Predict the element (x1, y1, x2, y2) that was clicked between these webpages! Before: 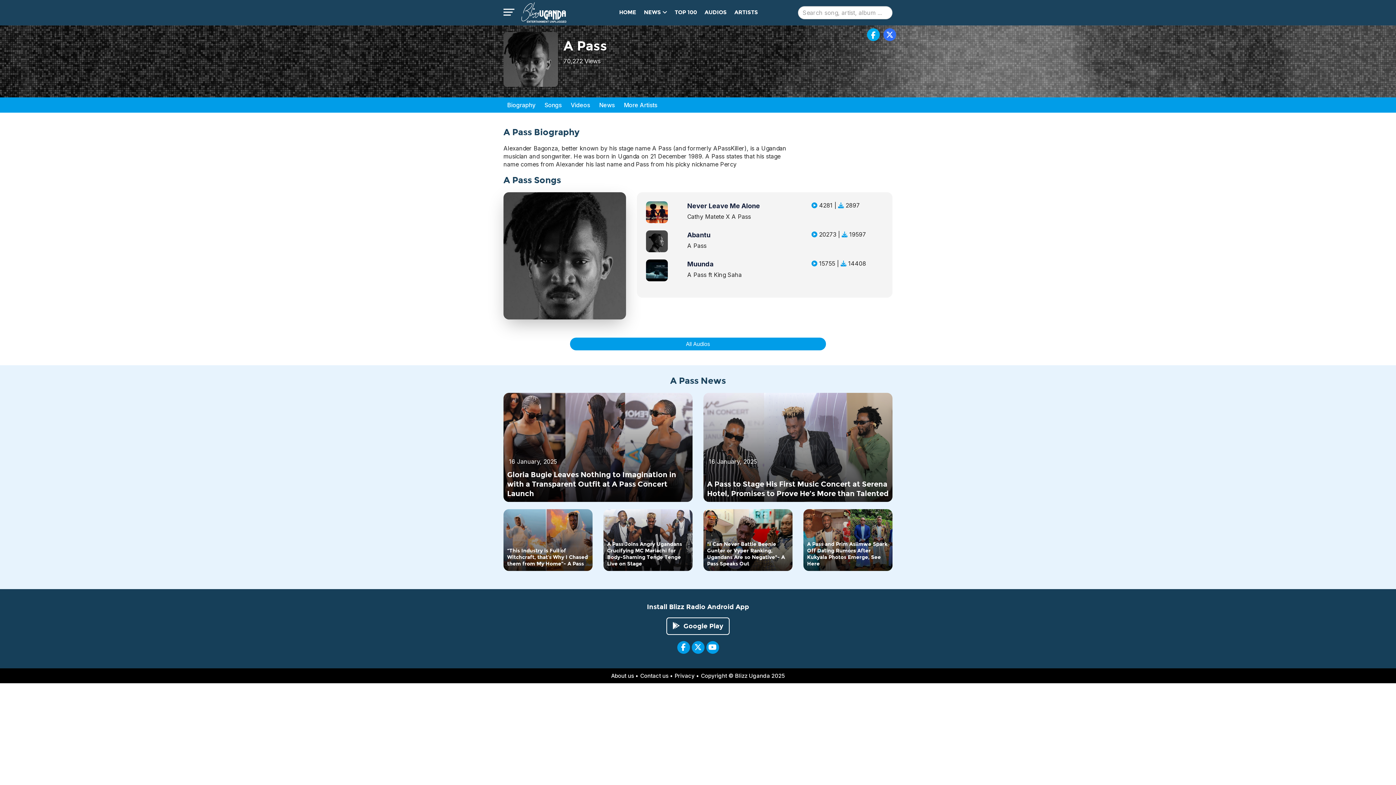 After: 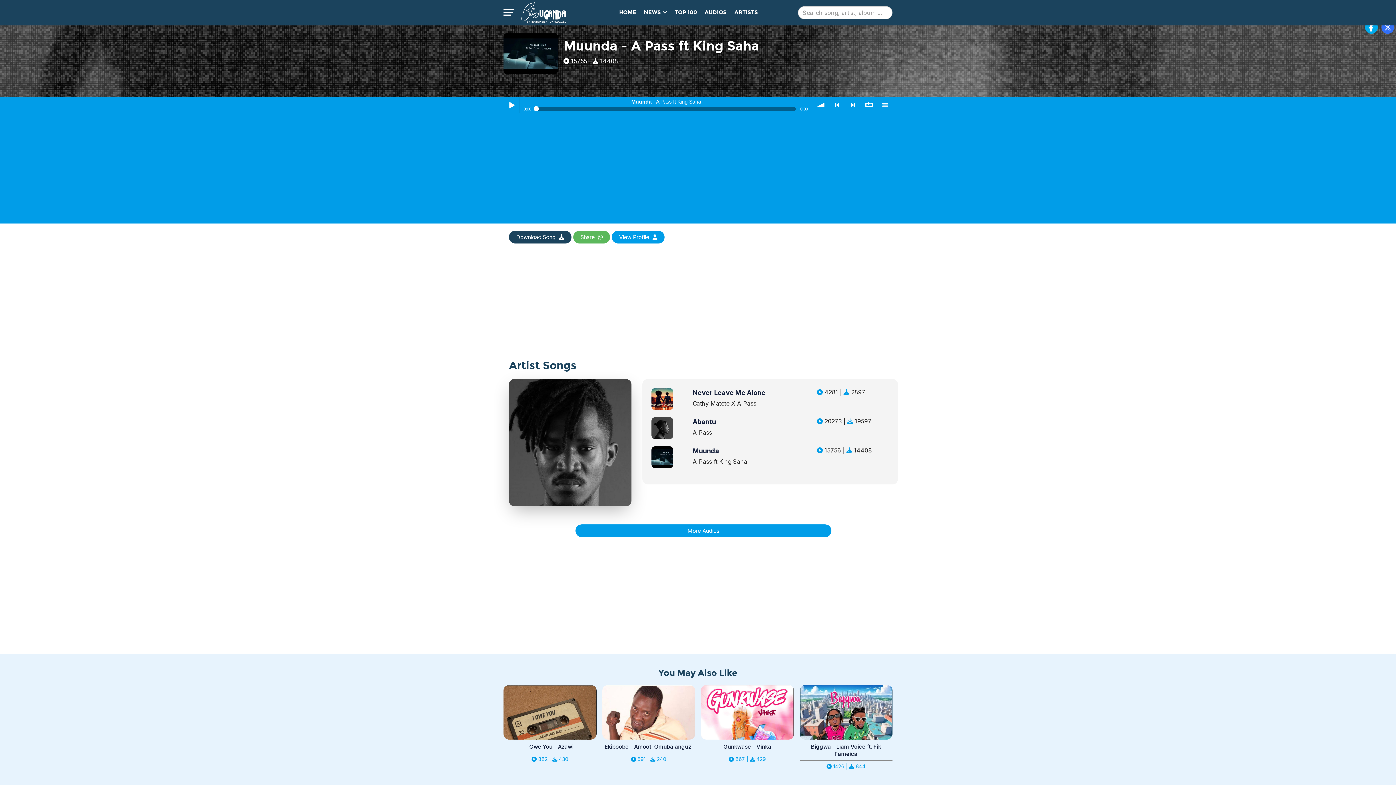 Action: bbox: (646, 259, 676, 281)